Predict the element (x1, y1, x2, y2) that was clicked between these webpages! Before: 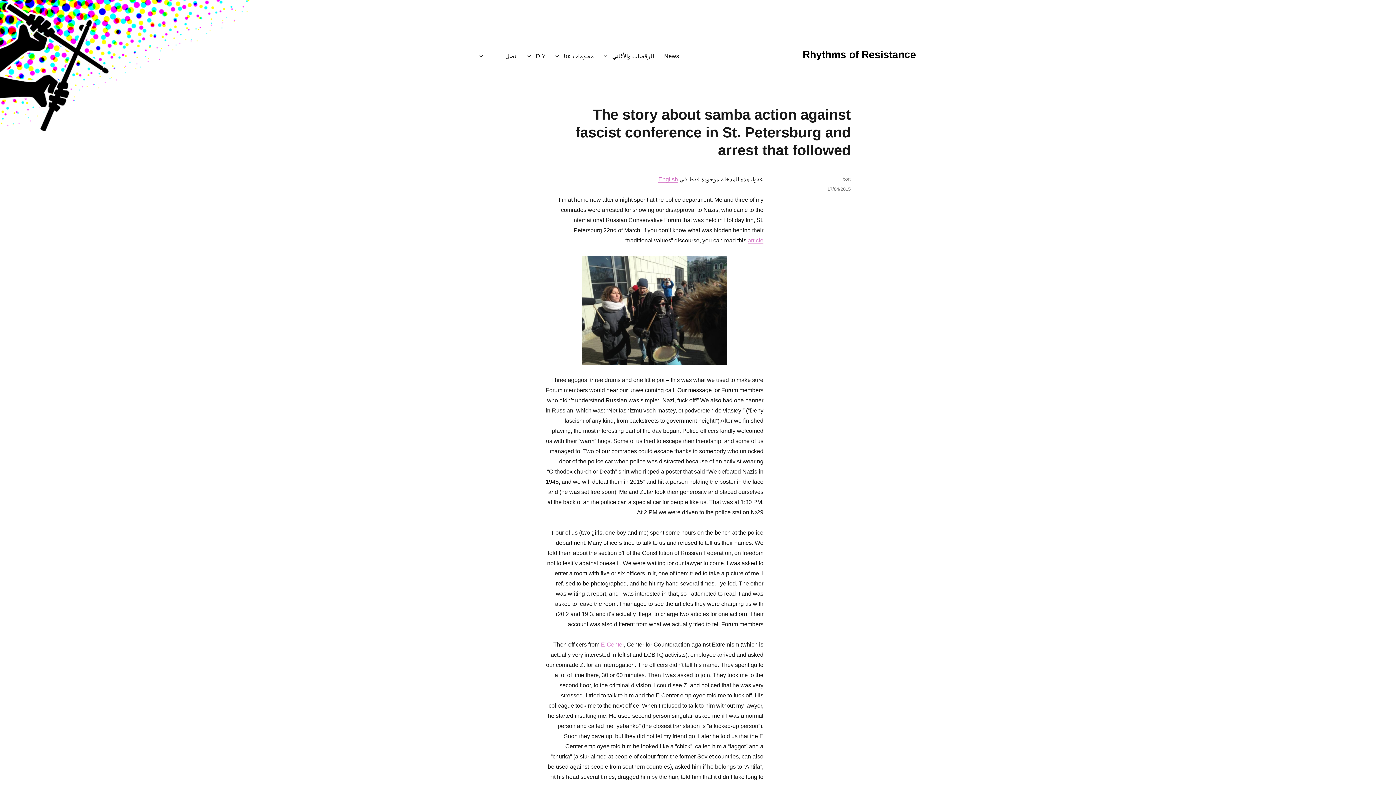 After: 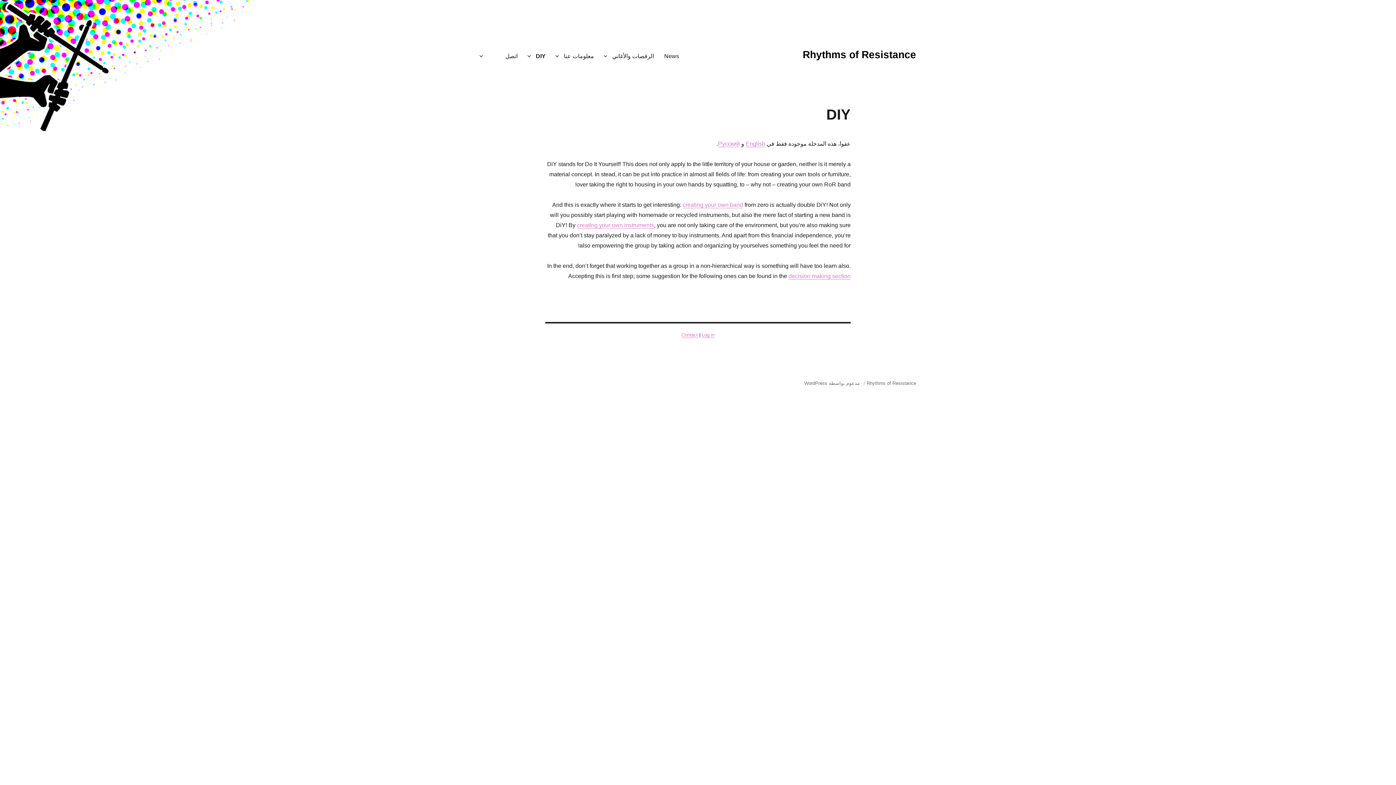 Action: label: DIY bbox: (522, 48, 550, 63)